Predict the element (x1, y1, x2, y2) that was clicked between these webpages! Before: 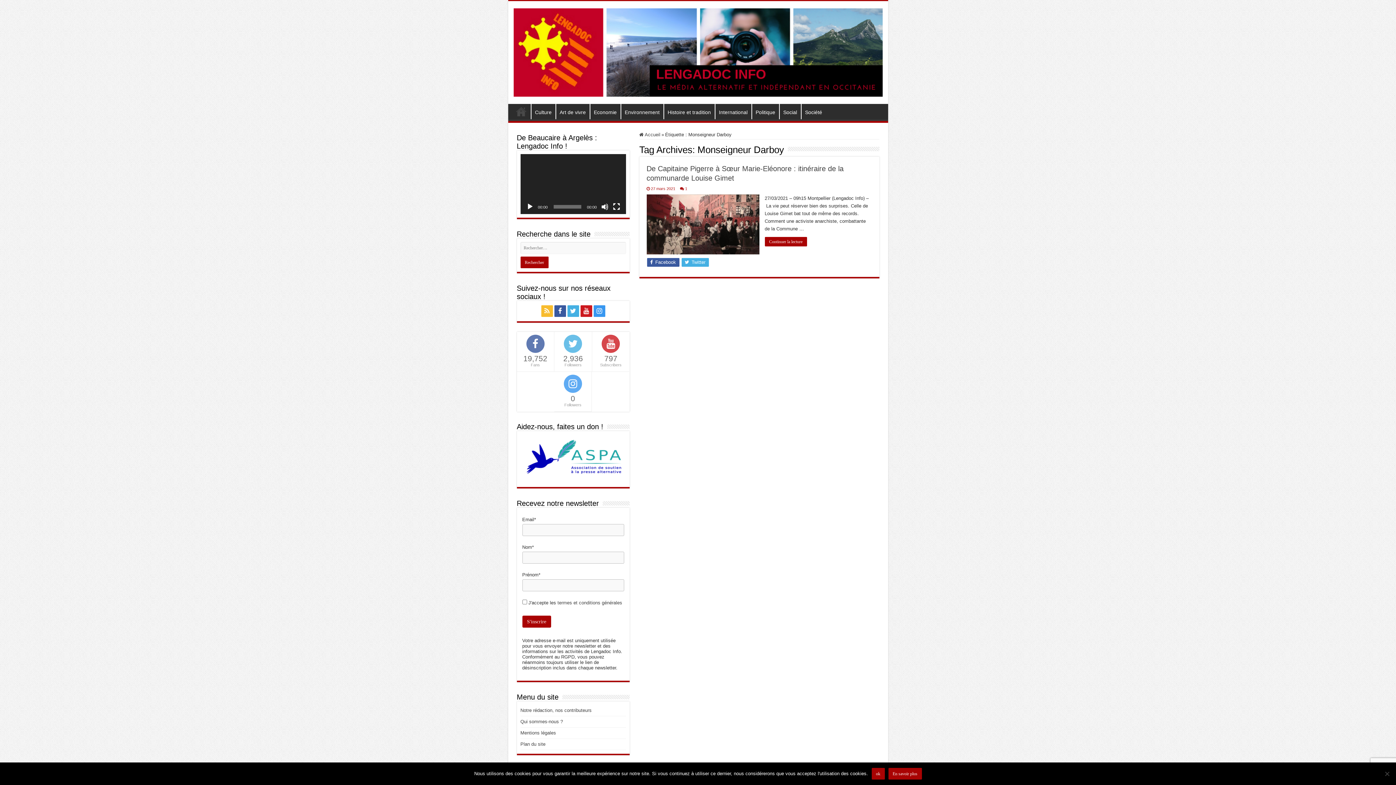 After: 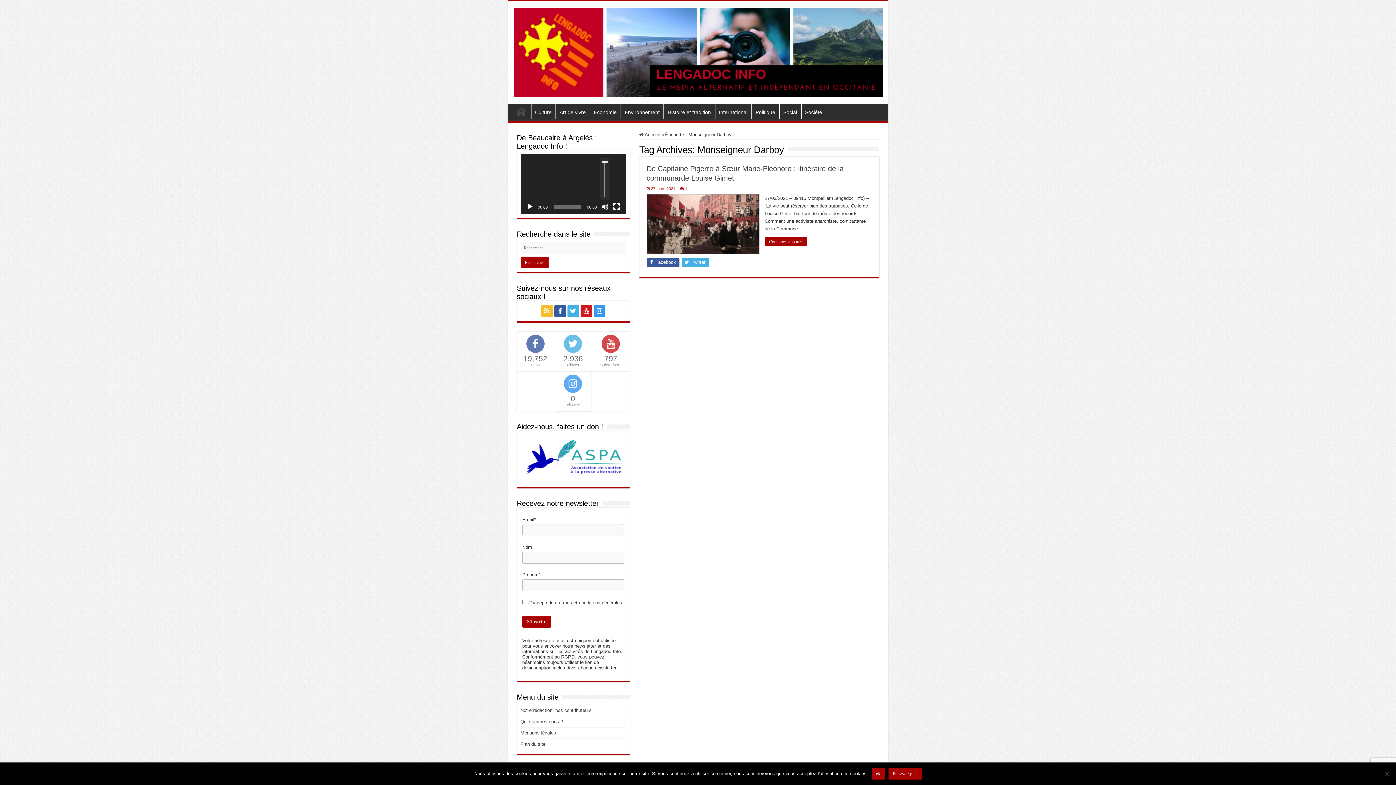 Action: label: Muet bbox: (601, 203, 608, 210)